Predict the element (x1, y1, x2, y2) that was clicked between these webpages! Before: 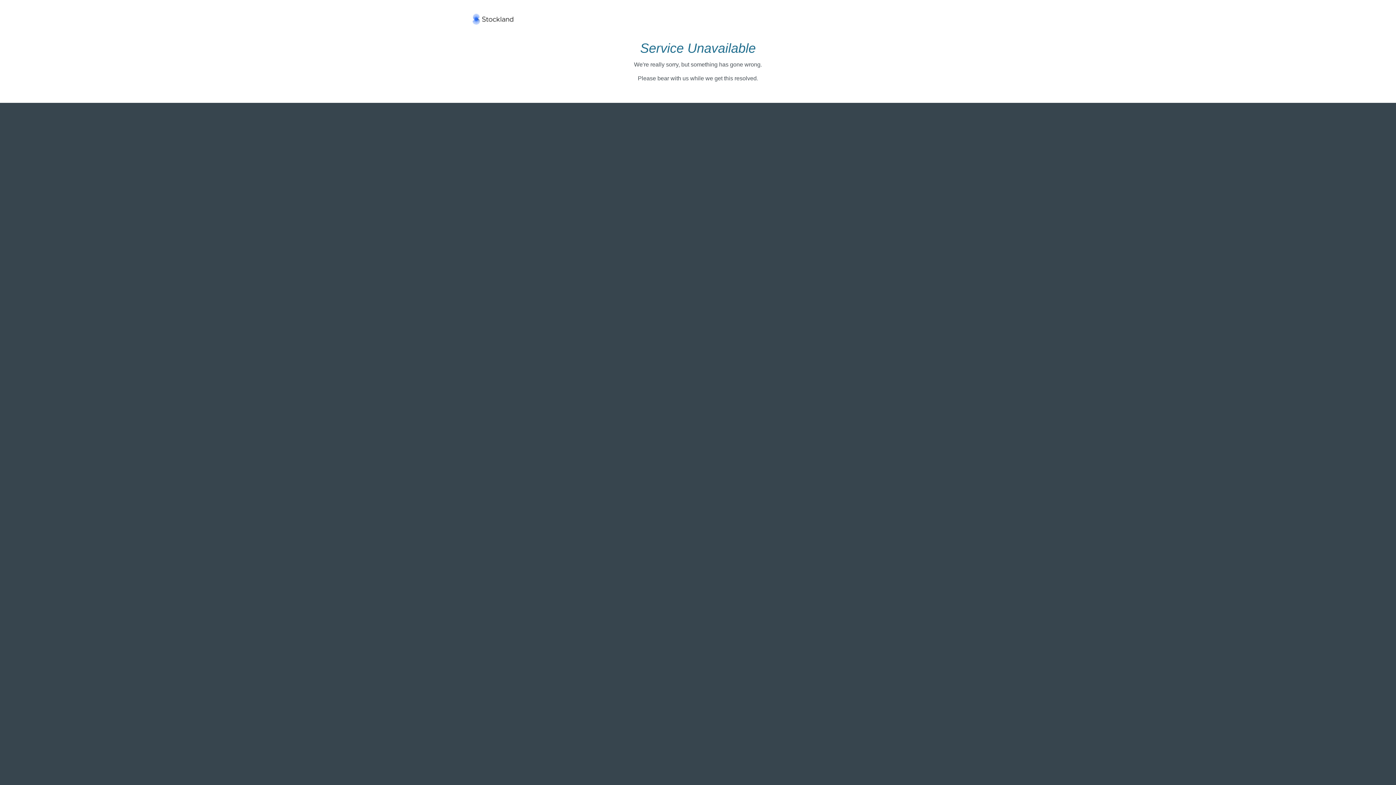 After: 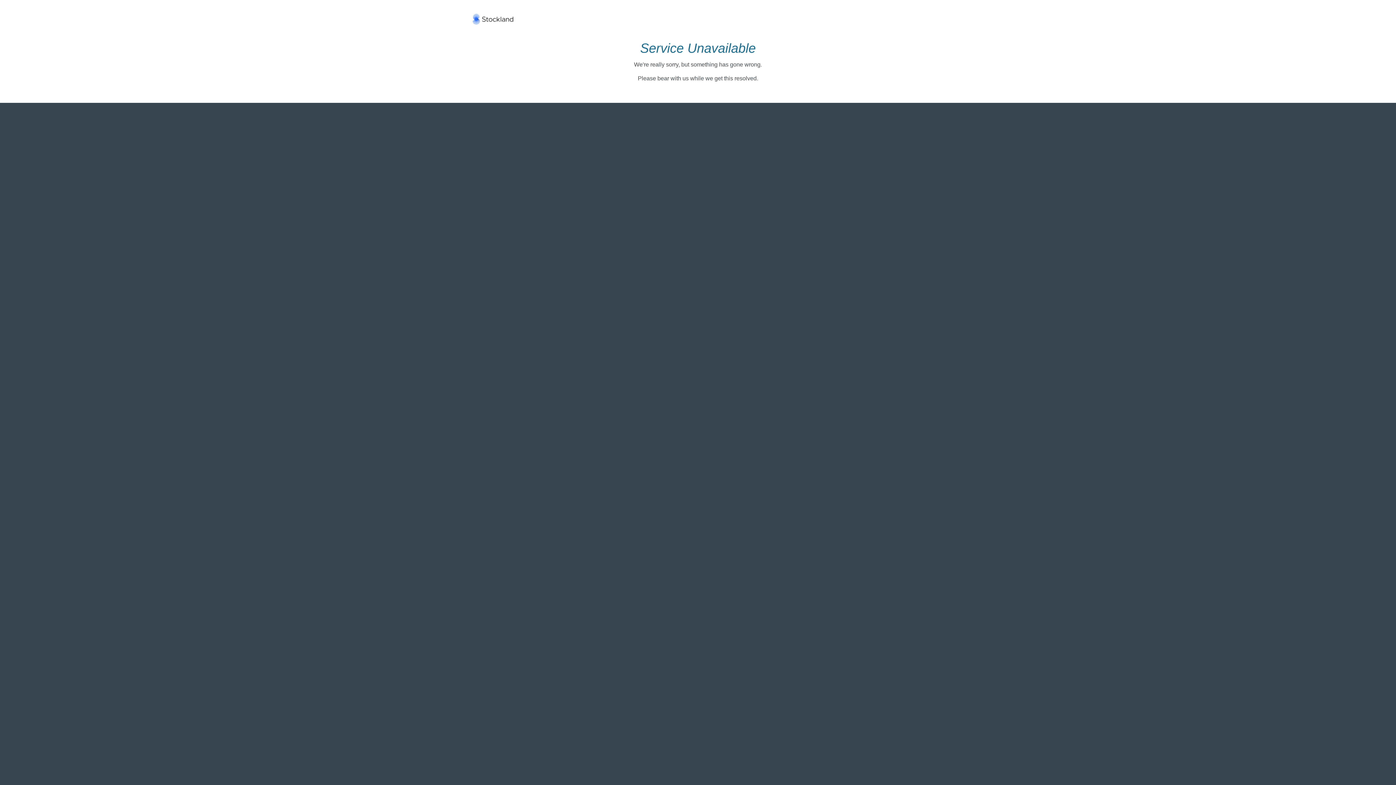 Action: bbox: (472, 15, 513, 21)